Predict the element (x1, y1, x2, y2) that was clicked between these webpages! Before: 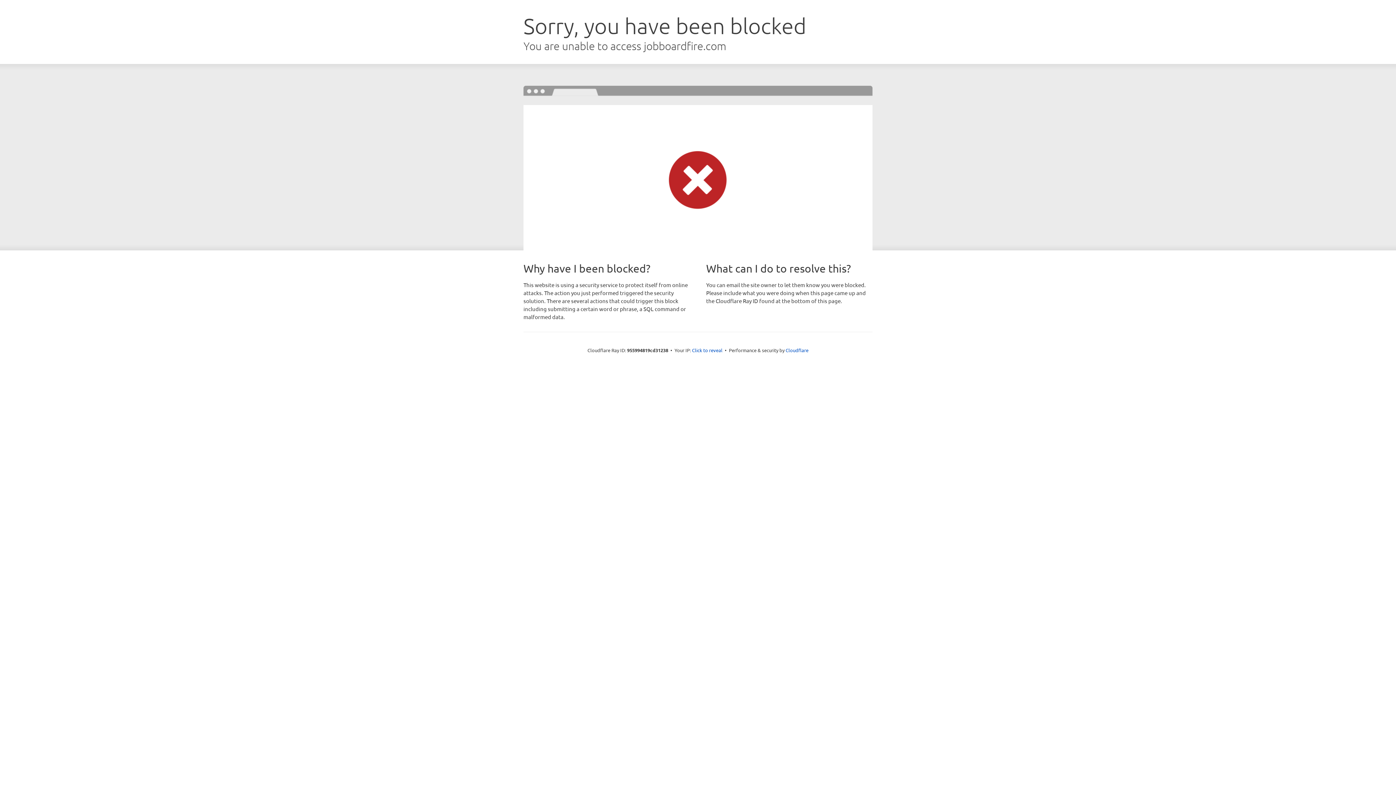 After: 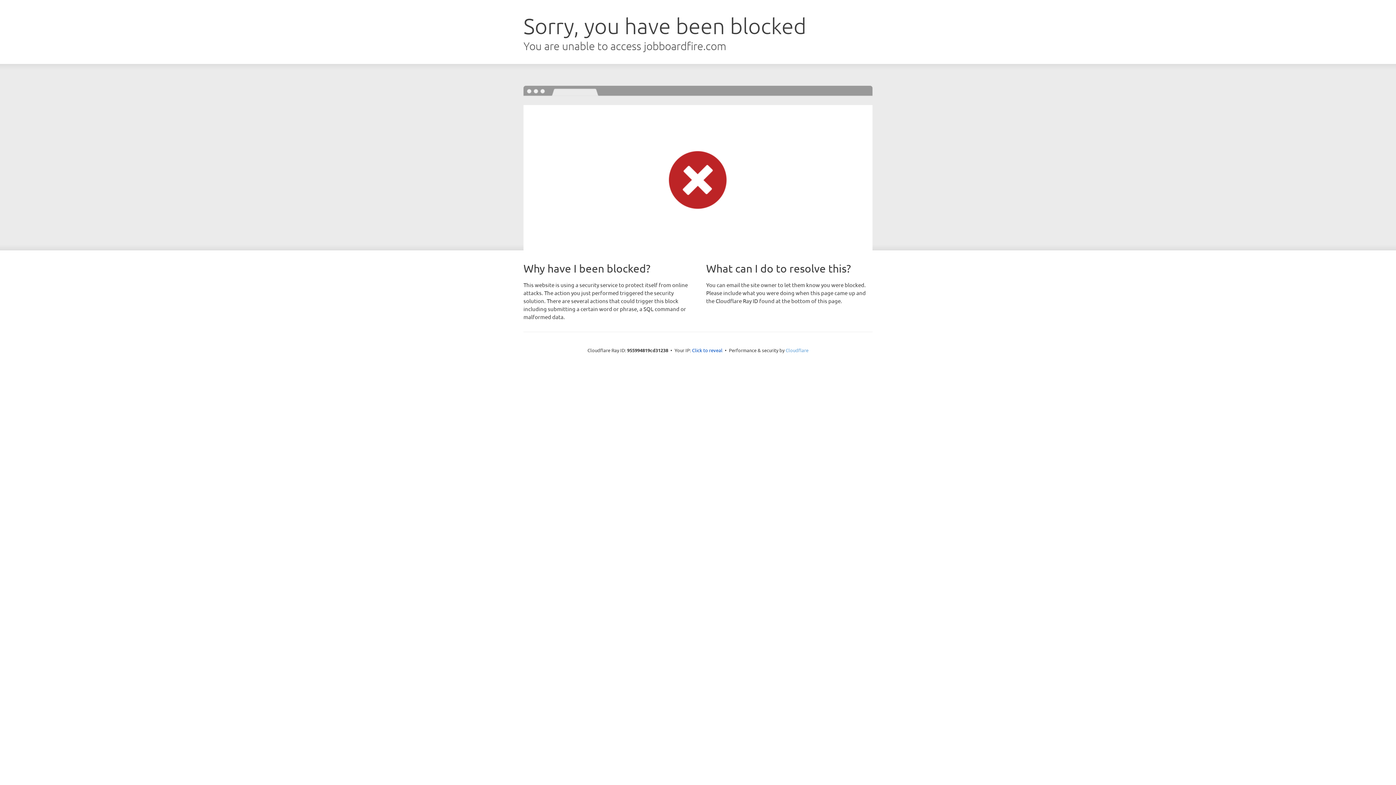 Action: bbox: (785, 347, 808, 353) label: Cloudflare